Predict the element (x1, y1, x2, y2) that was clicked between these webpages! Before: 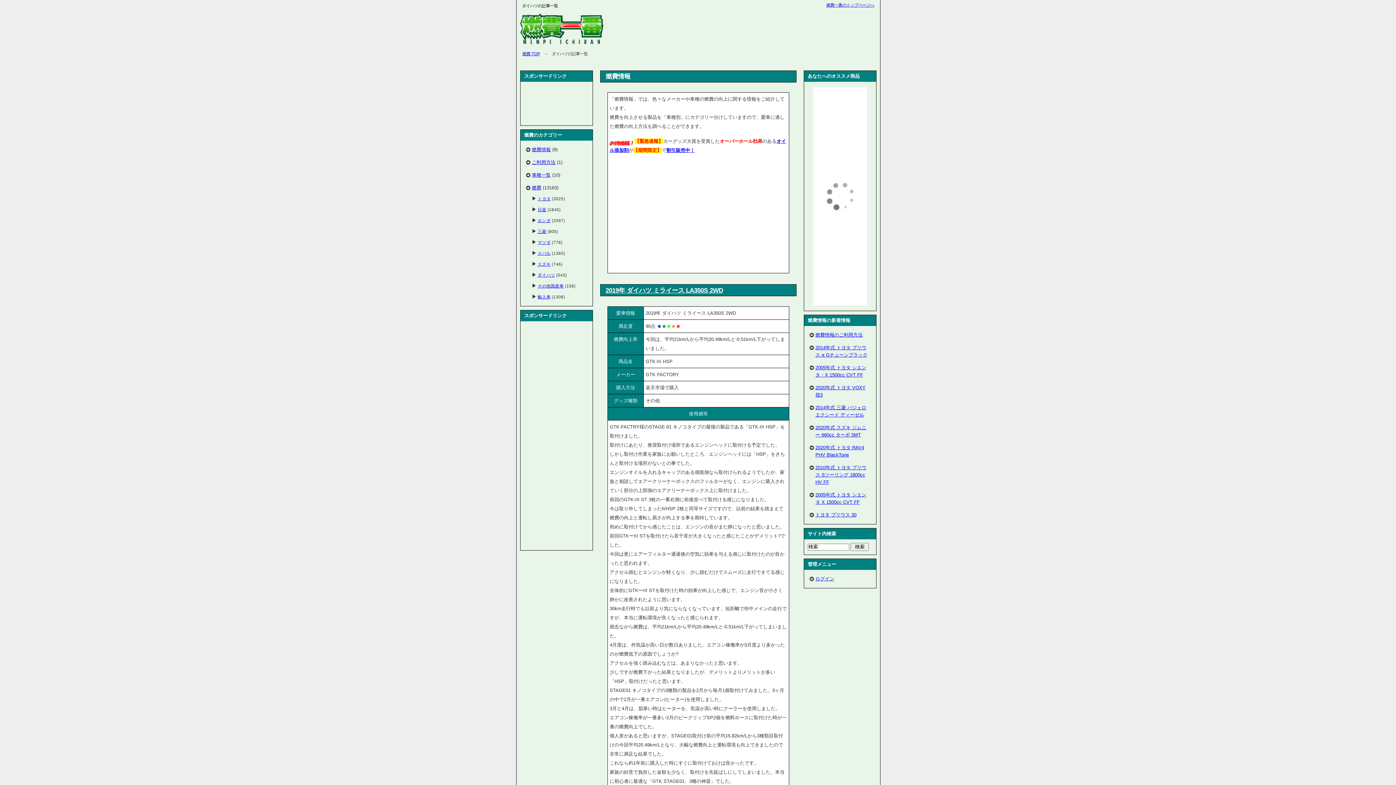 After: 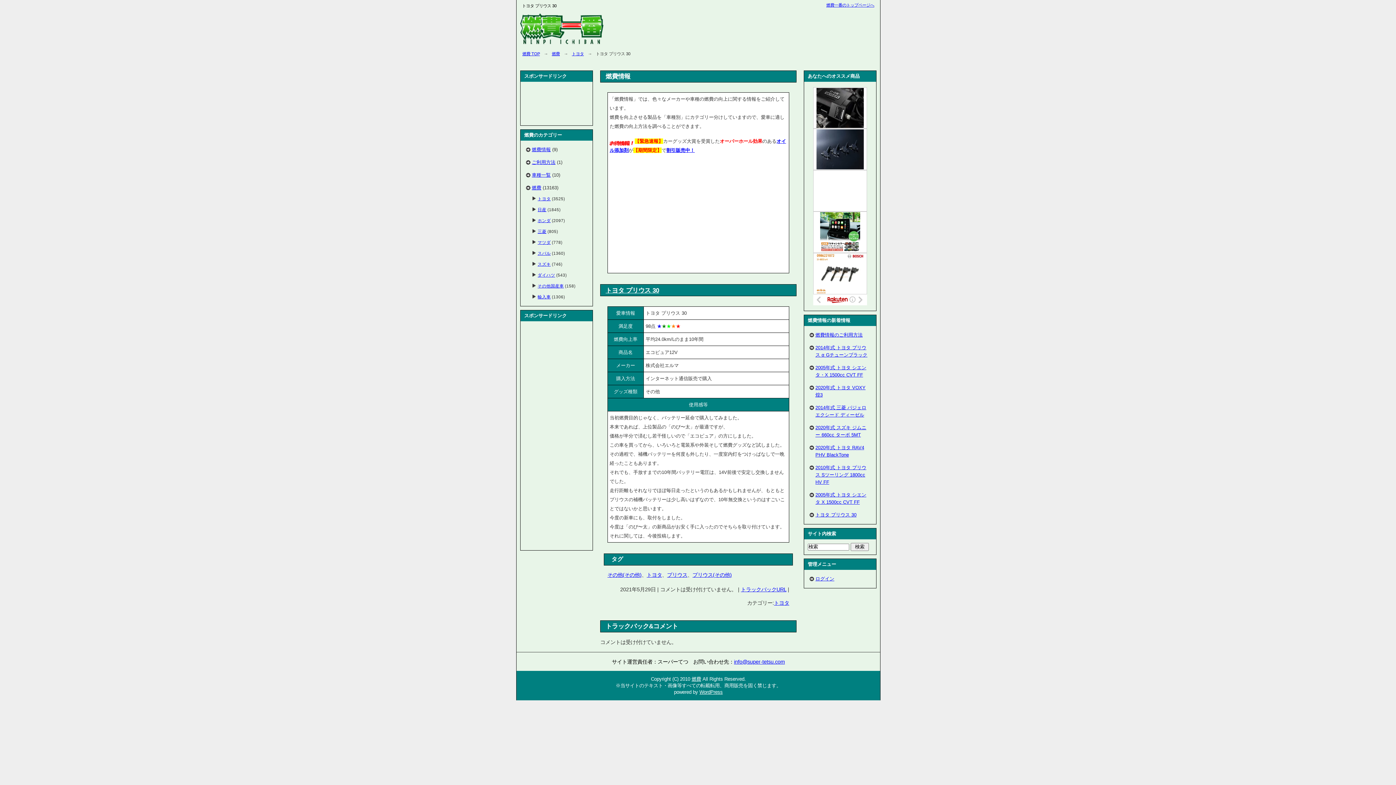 Action: bbox: (815, 512, 856, 517) label: トヨタ プリウス 30